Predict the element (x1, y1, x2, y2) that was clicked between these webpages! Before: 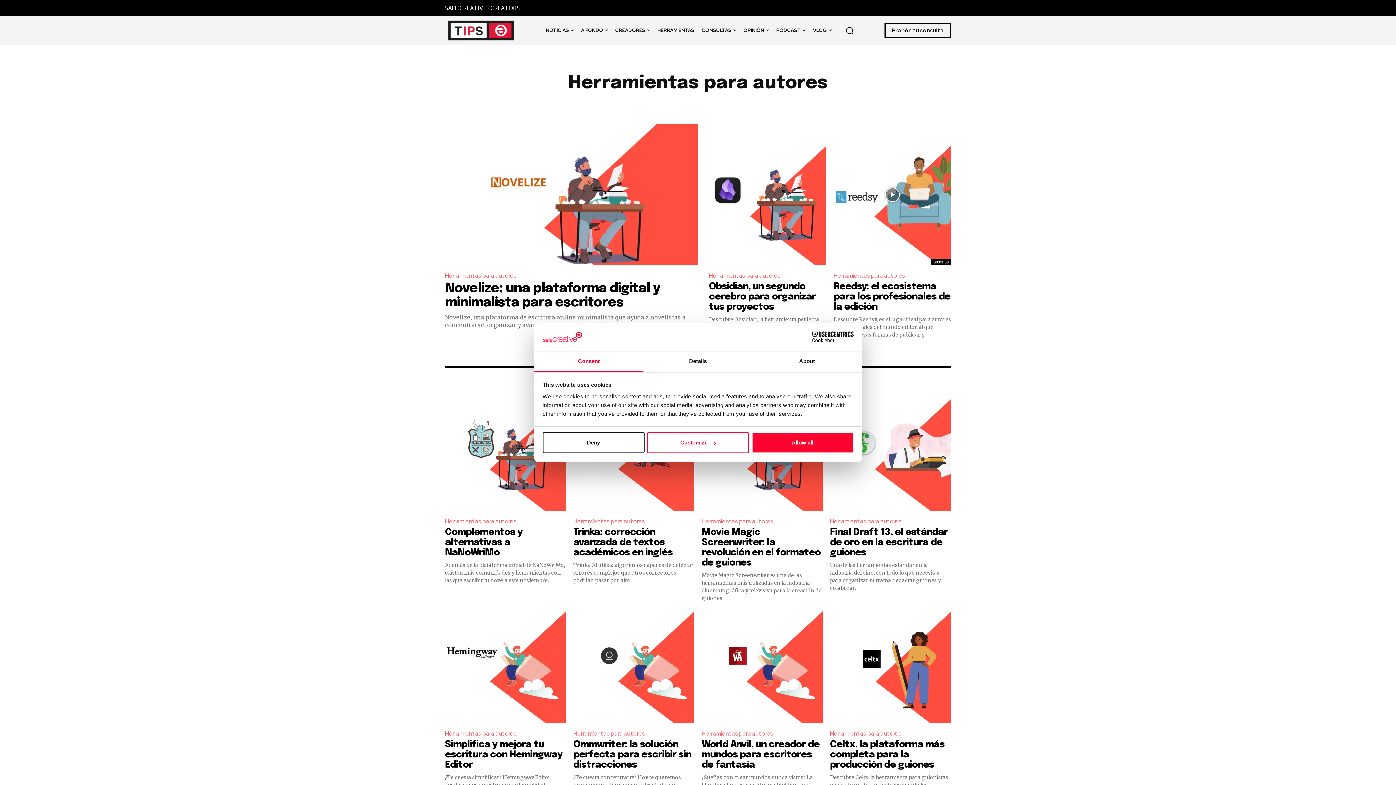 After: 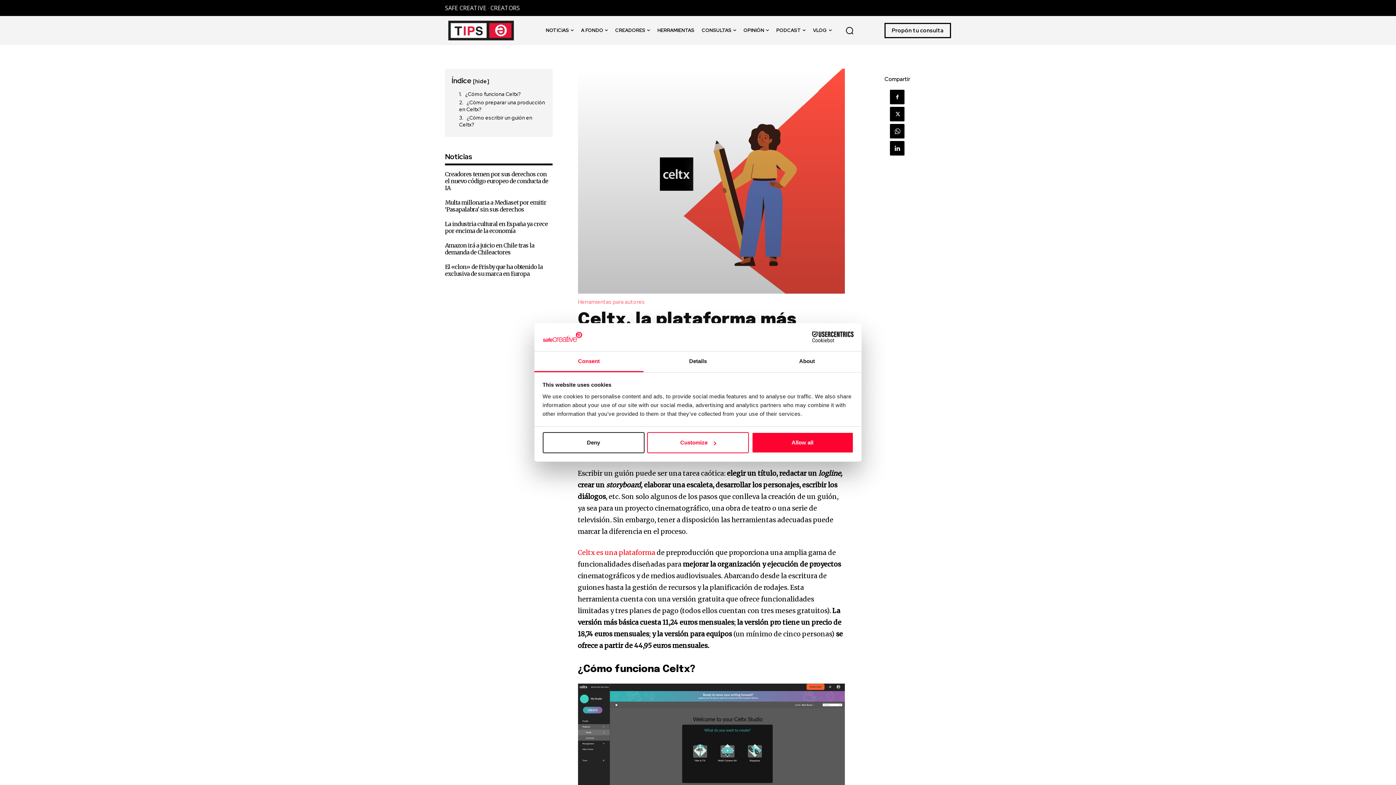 Action: label: Celtx, la plataforma más completa para la producción de guiones  bbox: (830, 739, 944, 770)